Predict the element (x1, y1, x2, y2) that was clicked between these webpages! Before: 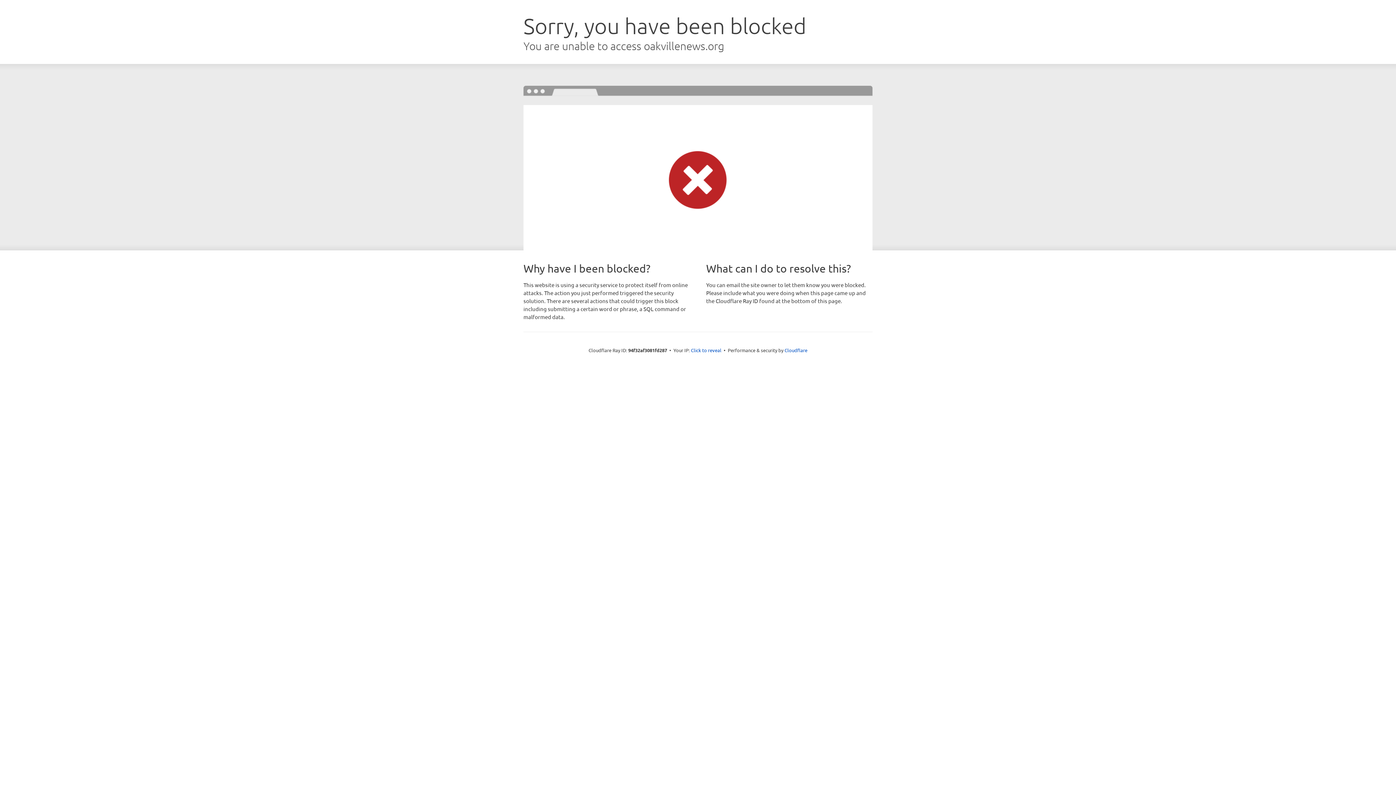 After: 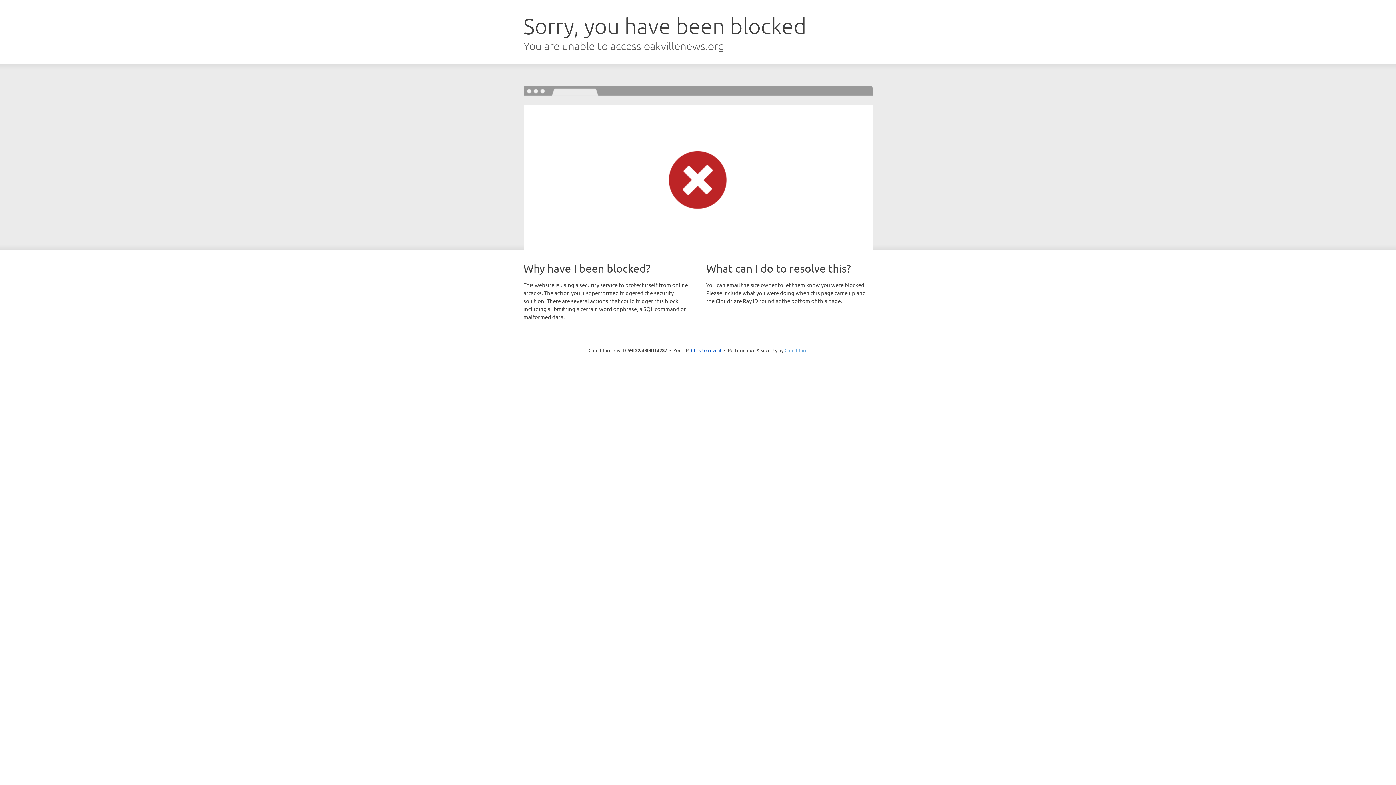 Action: bbox: (784, 347, 807, 353) label: Cloudflare